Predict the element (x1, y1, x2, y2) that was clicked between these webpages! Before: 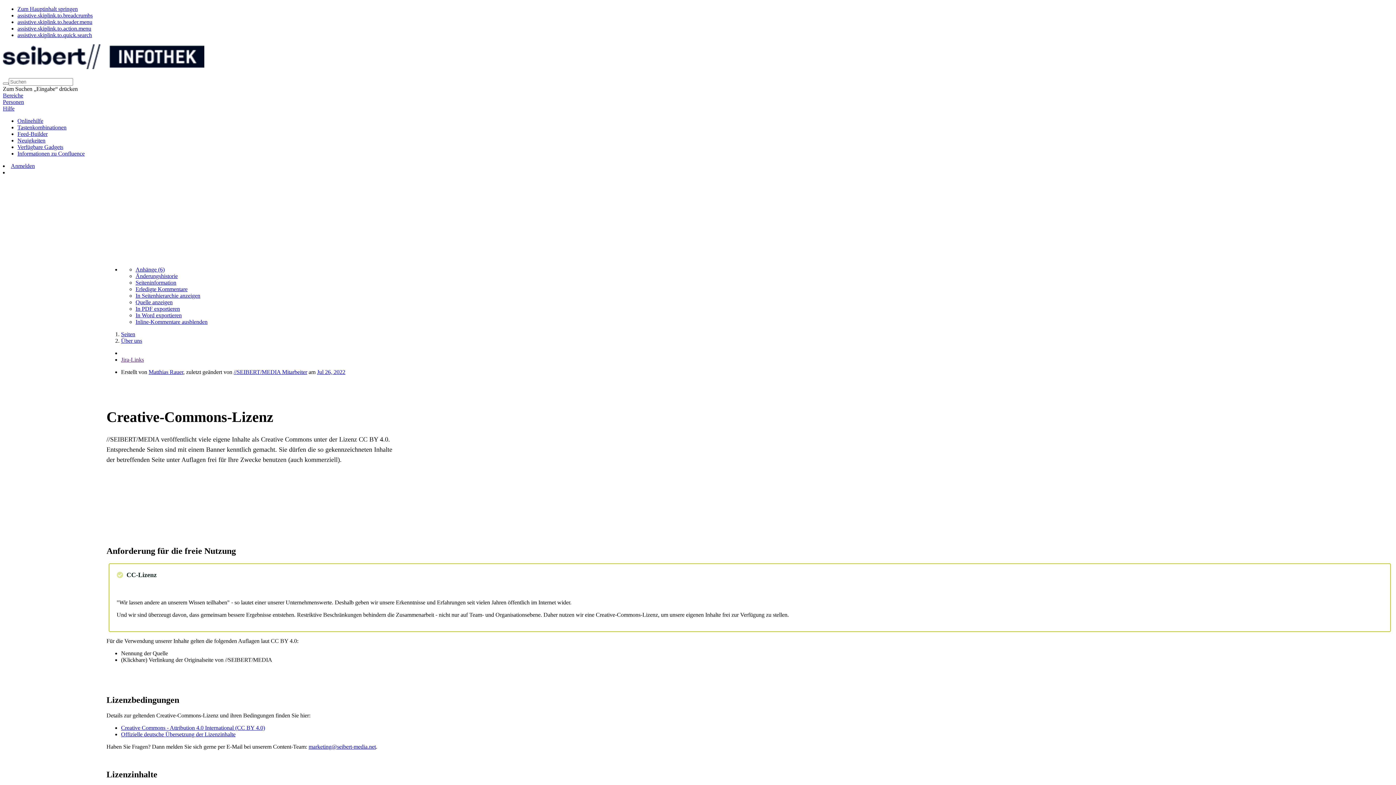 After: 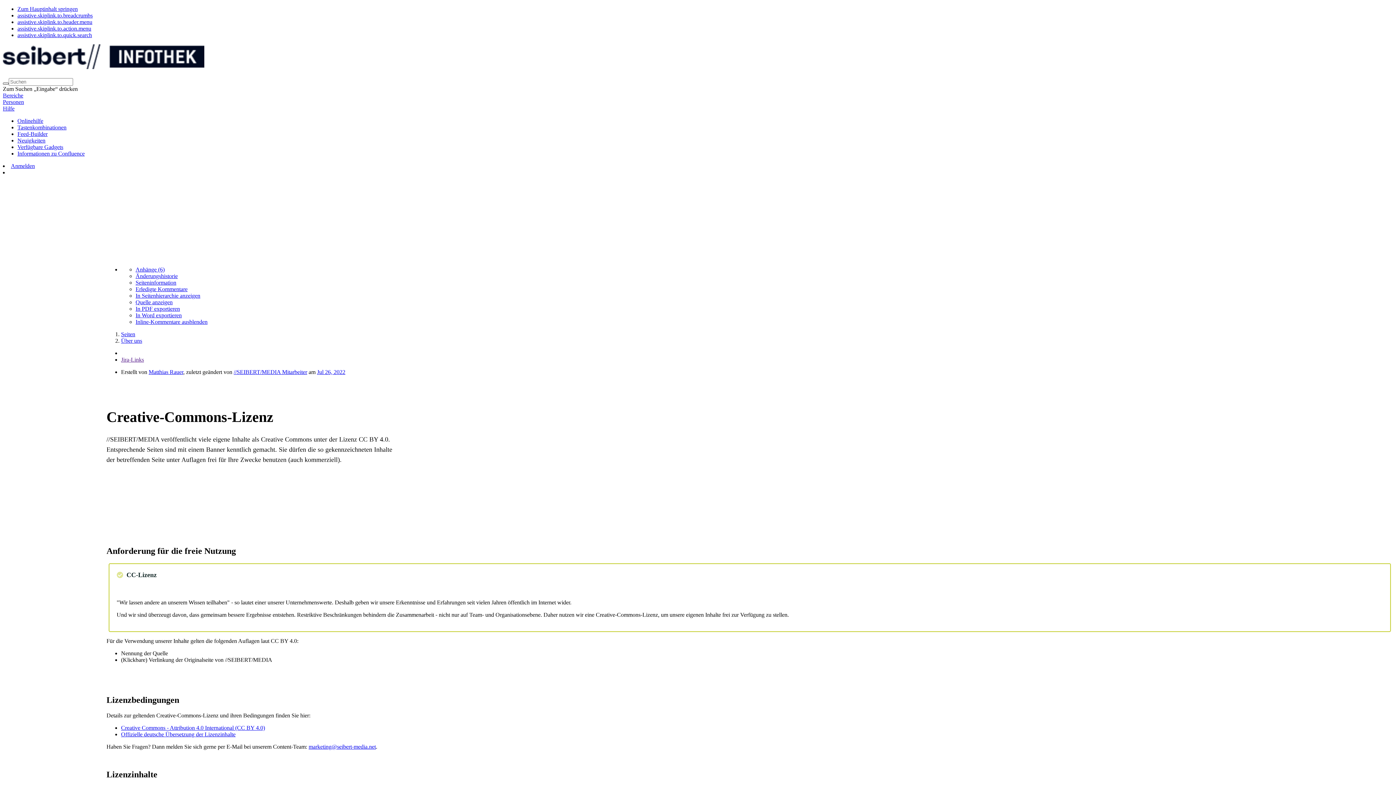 Action: label: Suchen bbox: (2, 82, 8, 84)